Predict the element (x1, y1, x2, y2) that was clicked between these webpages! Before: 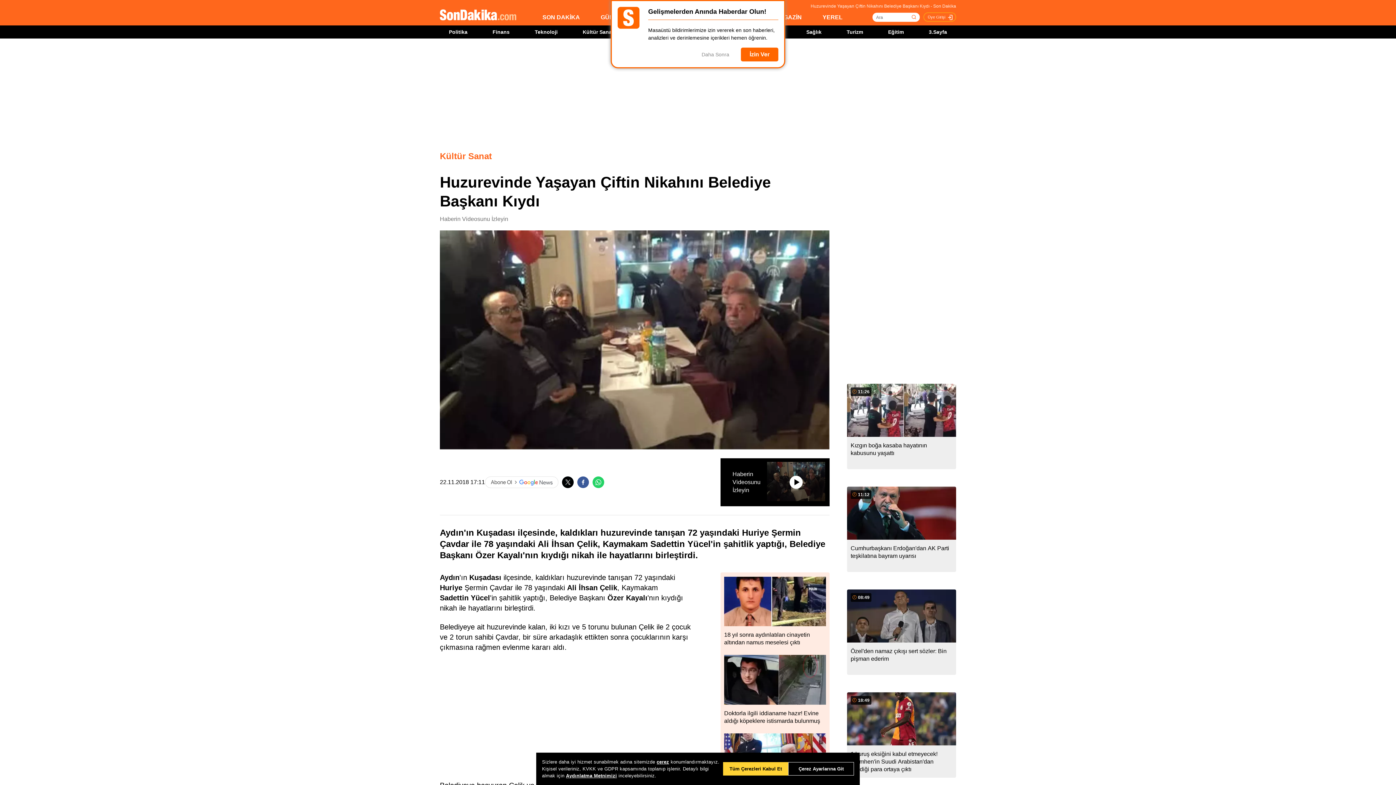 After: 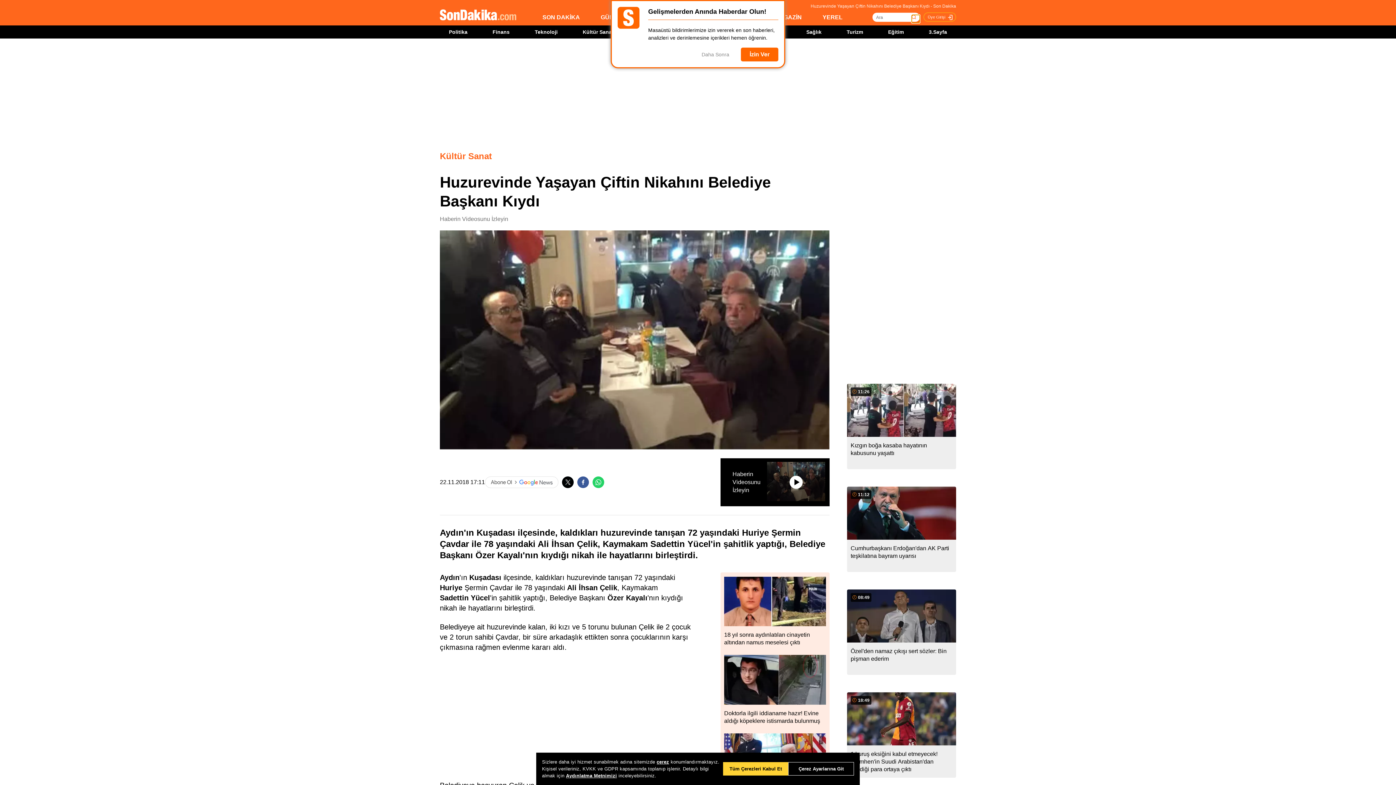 Action: bbox: (912, 14, 920, 22)